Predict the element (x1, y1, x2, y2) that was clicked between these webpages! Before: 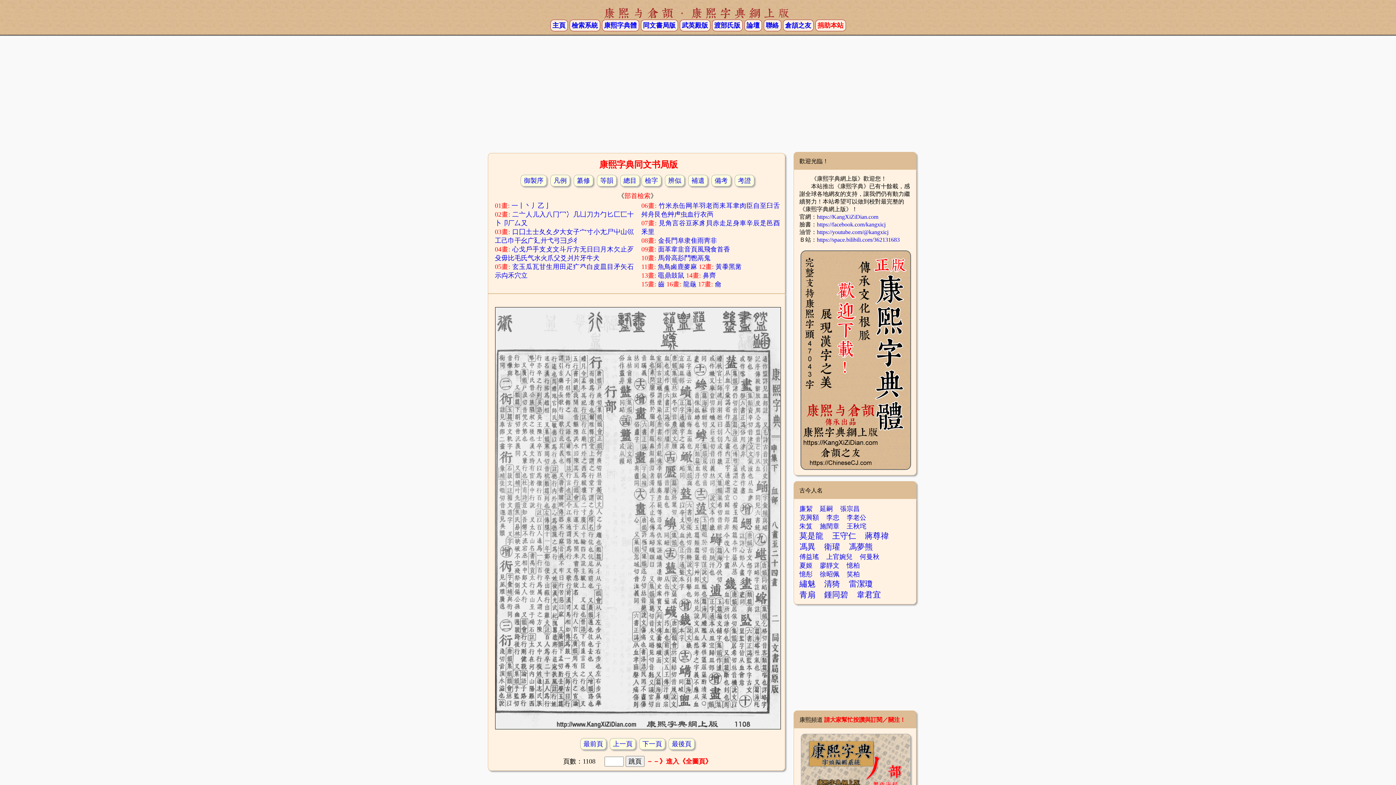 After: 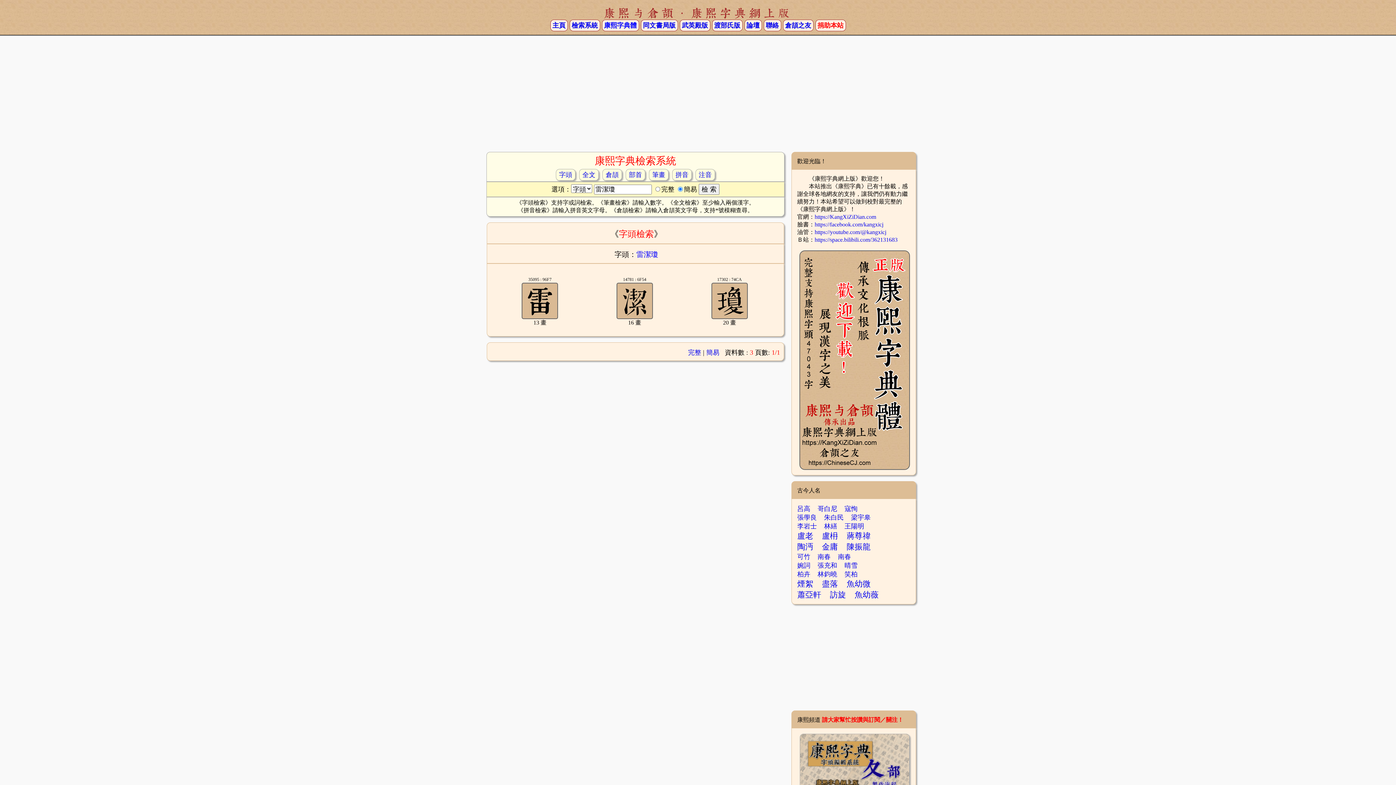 Action: label: 雷潔瓊 bbox: (849, 579, 873, 588)